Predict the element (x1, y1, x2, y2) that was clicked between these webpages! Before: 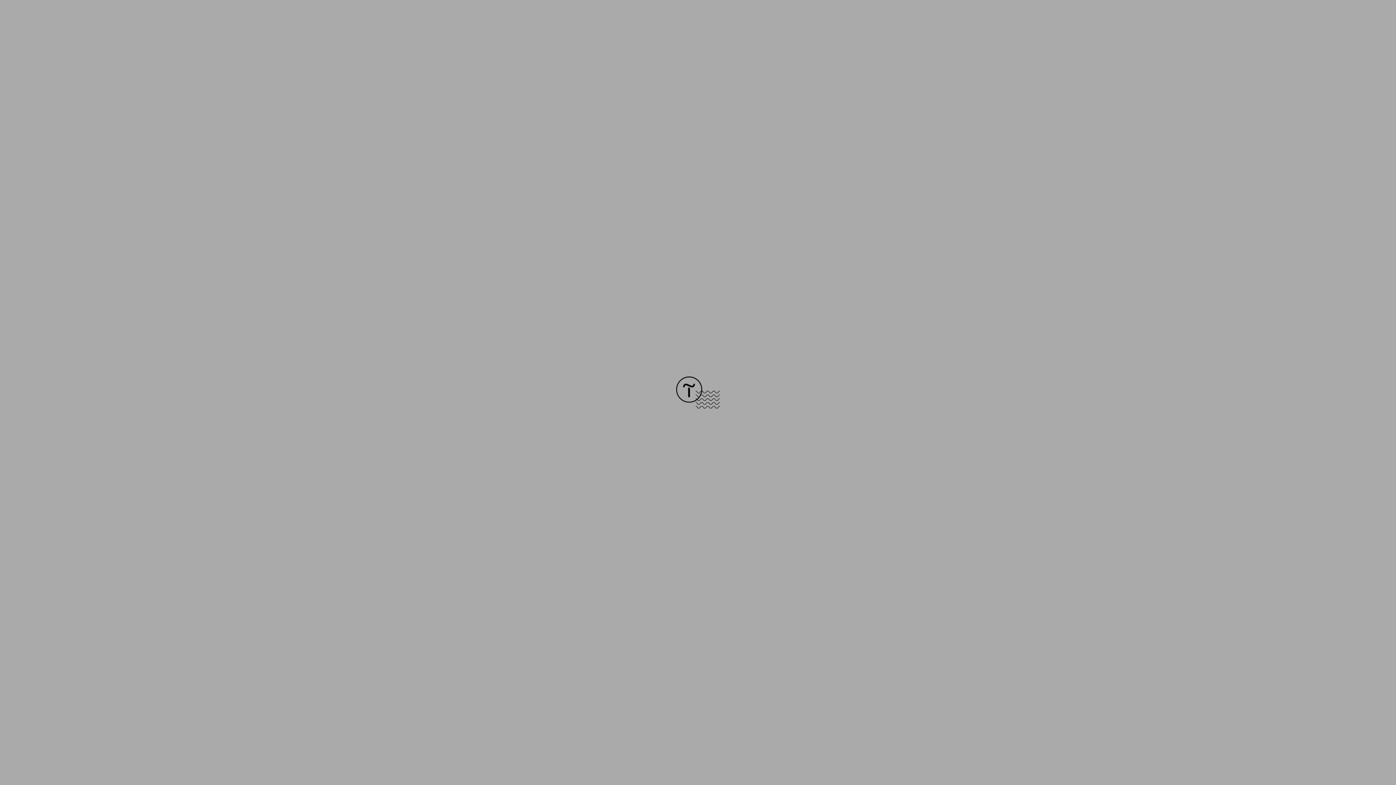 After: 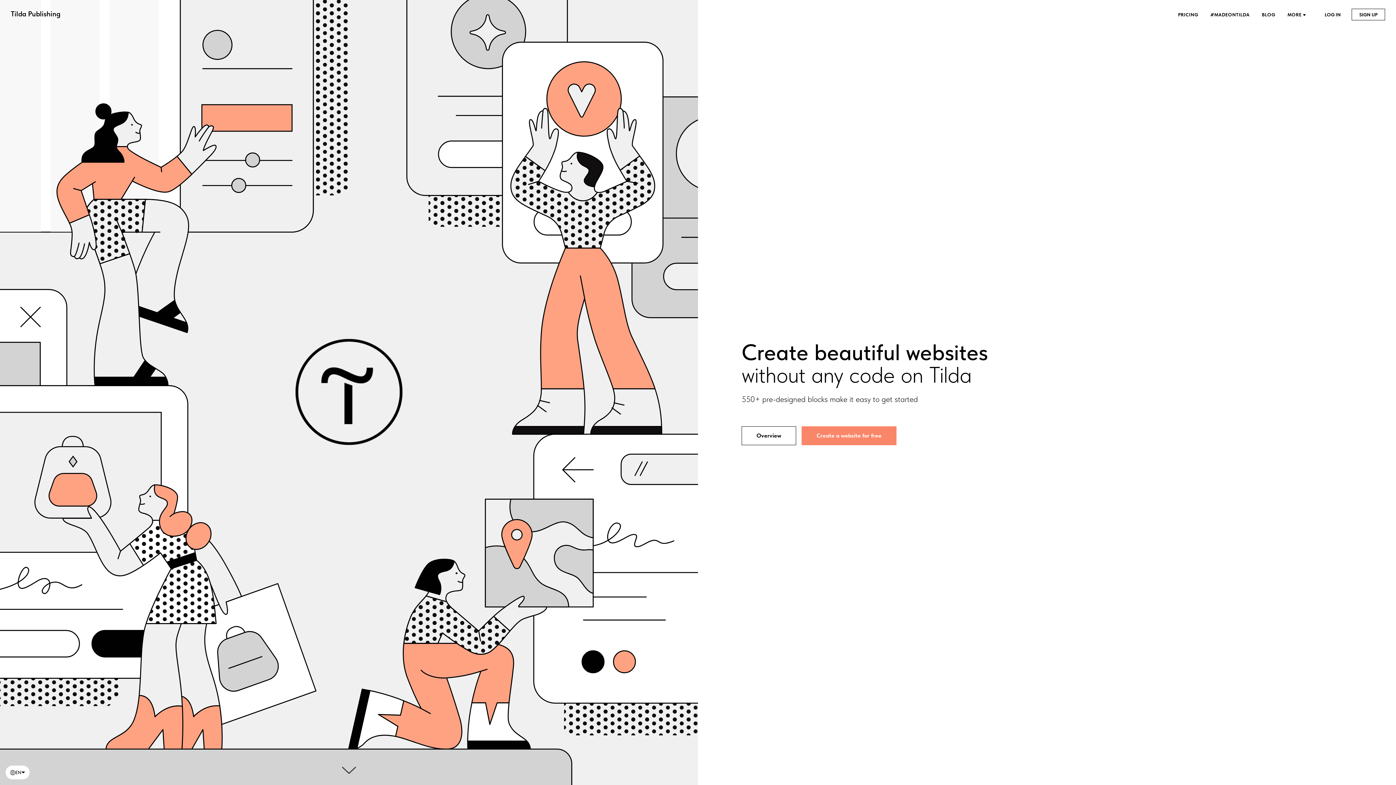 Action: bbox: (676, 403, 720, 409)